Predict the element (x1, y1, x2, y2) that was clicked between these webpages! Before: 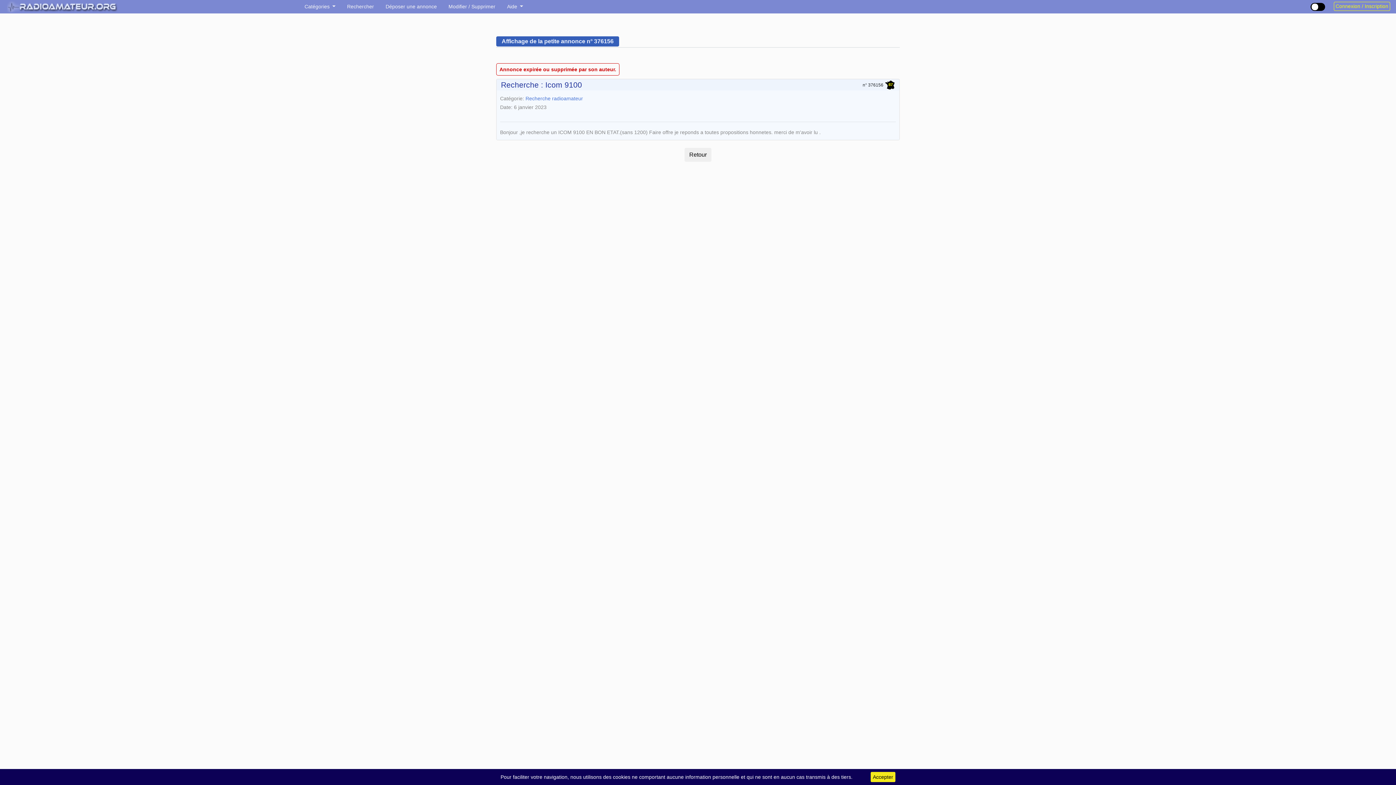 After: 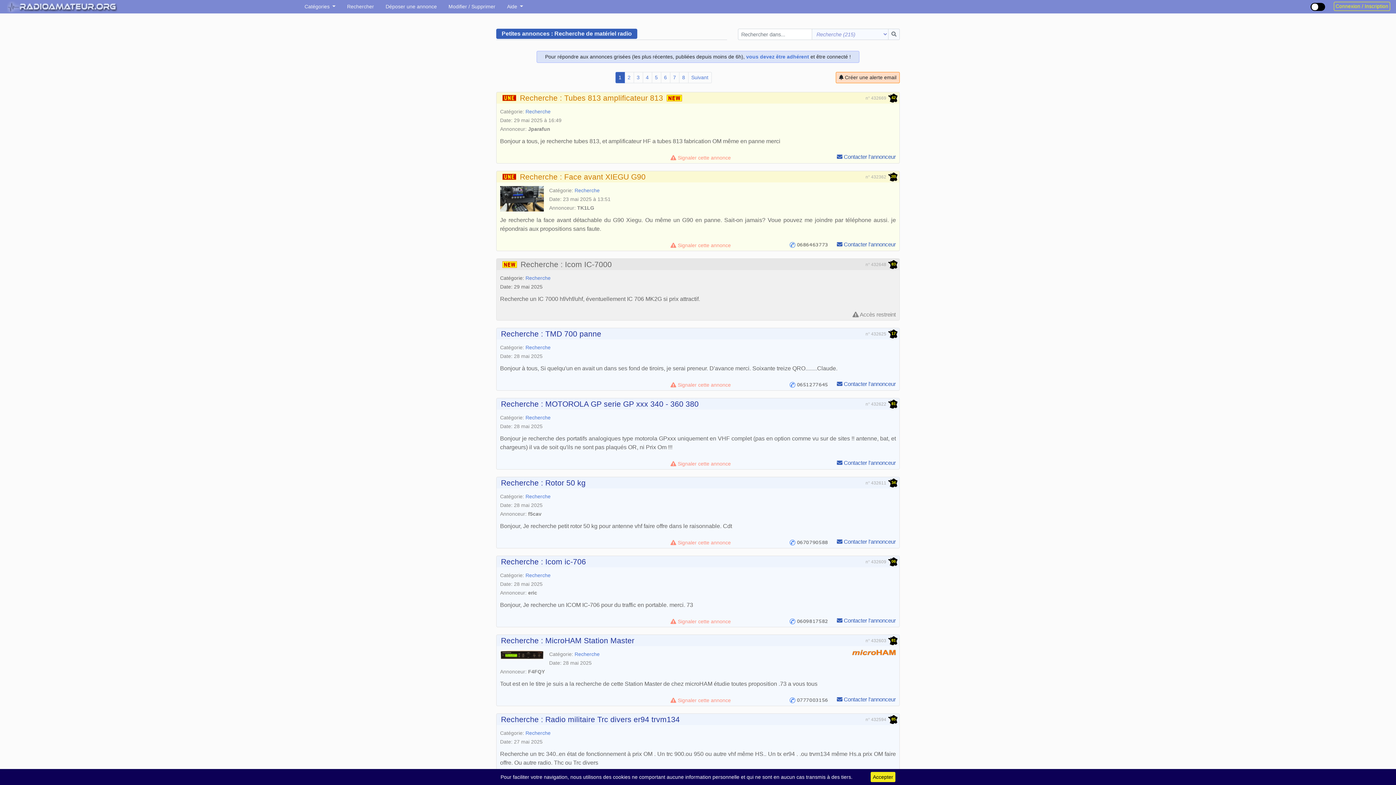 Action: label: Recherche radioamateur bbox: (525, 95, 583, 101)